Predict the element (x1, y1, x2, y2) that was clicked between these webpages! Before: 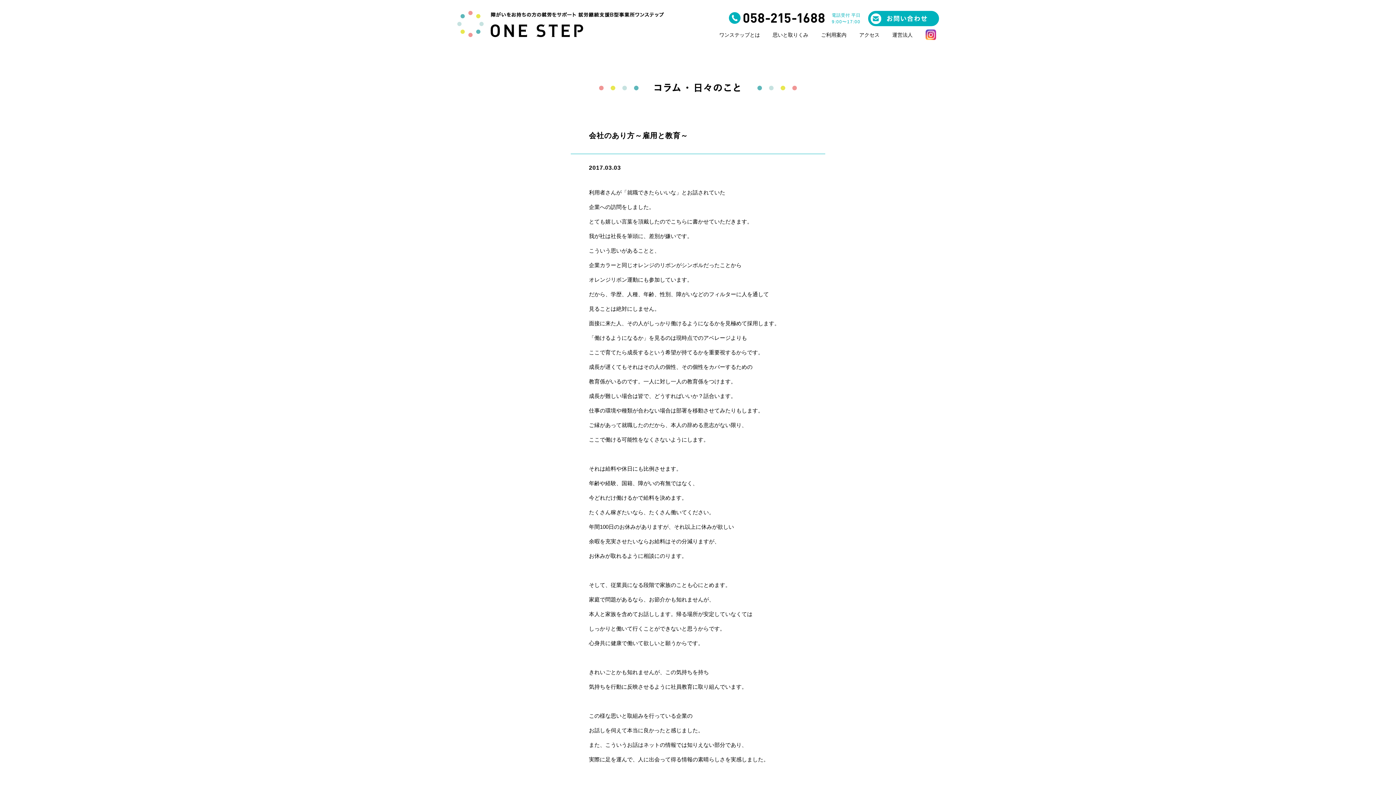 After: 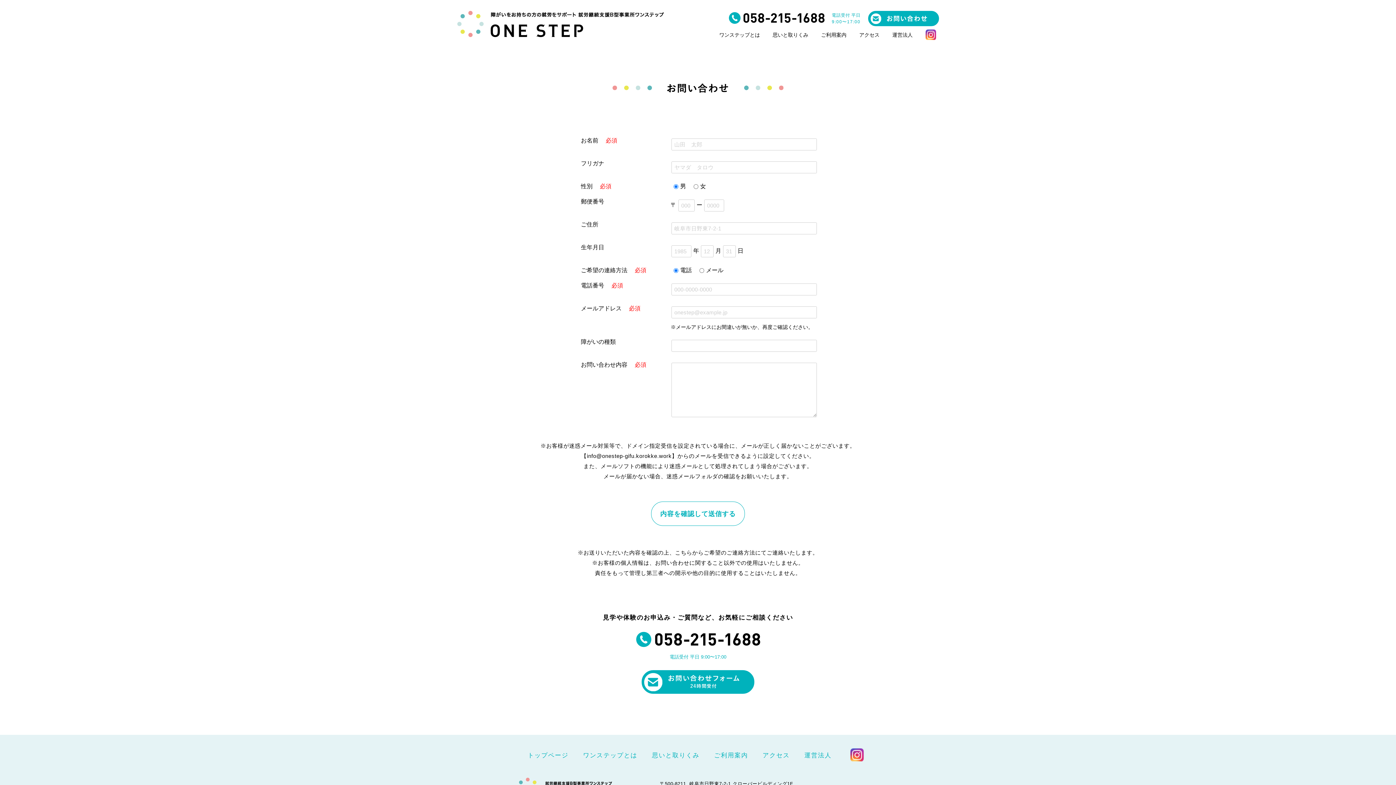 Action: bbox: (868, 10, 939, 26)